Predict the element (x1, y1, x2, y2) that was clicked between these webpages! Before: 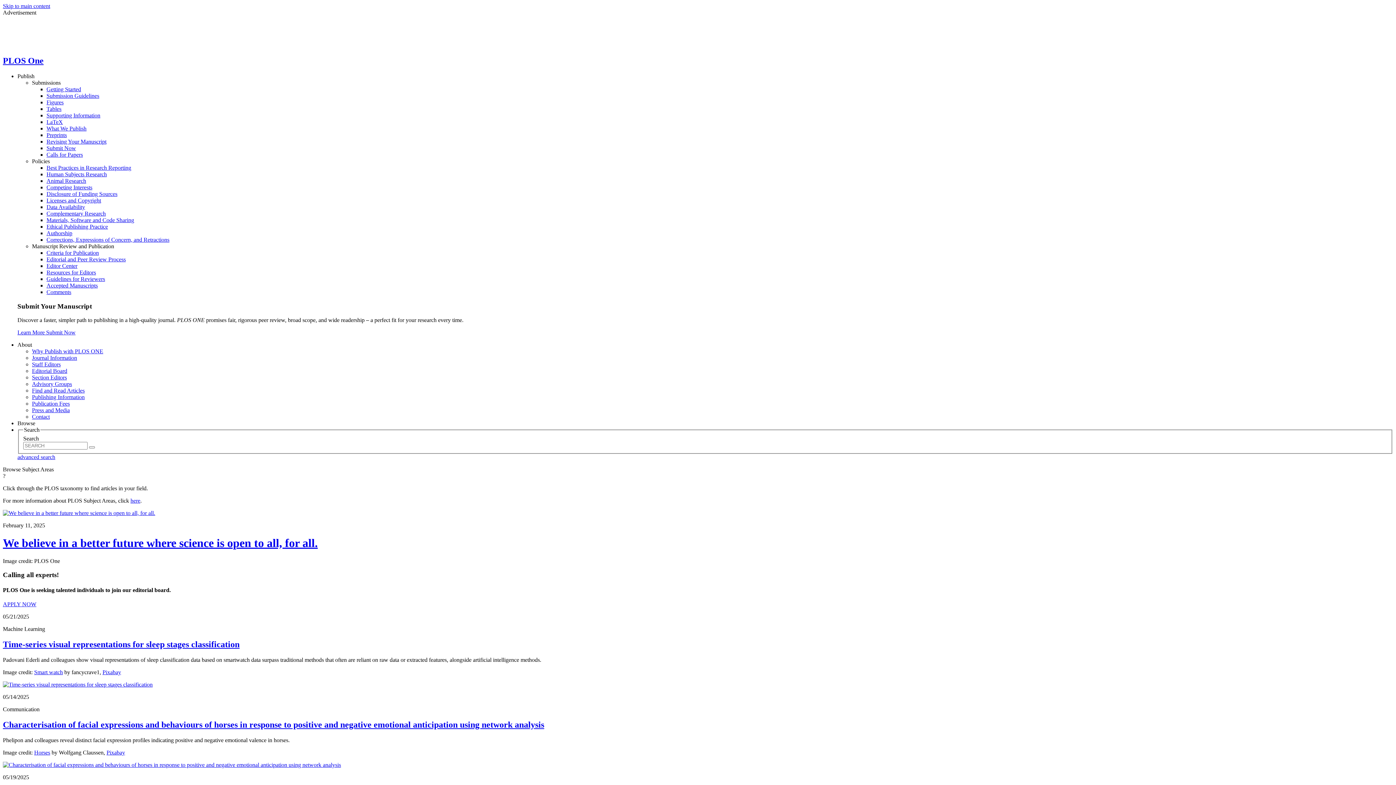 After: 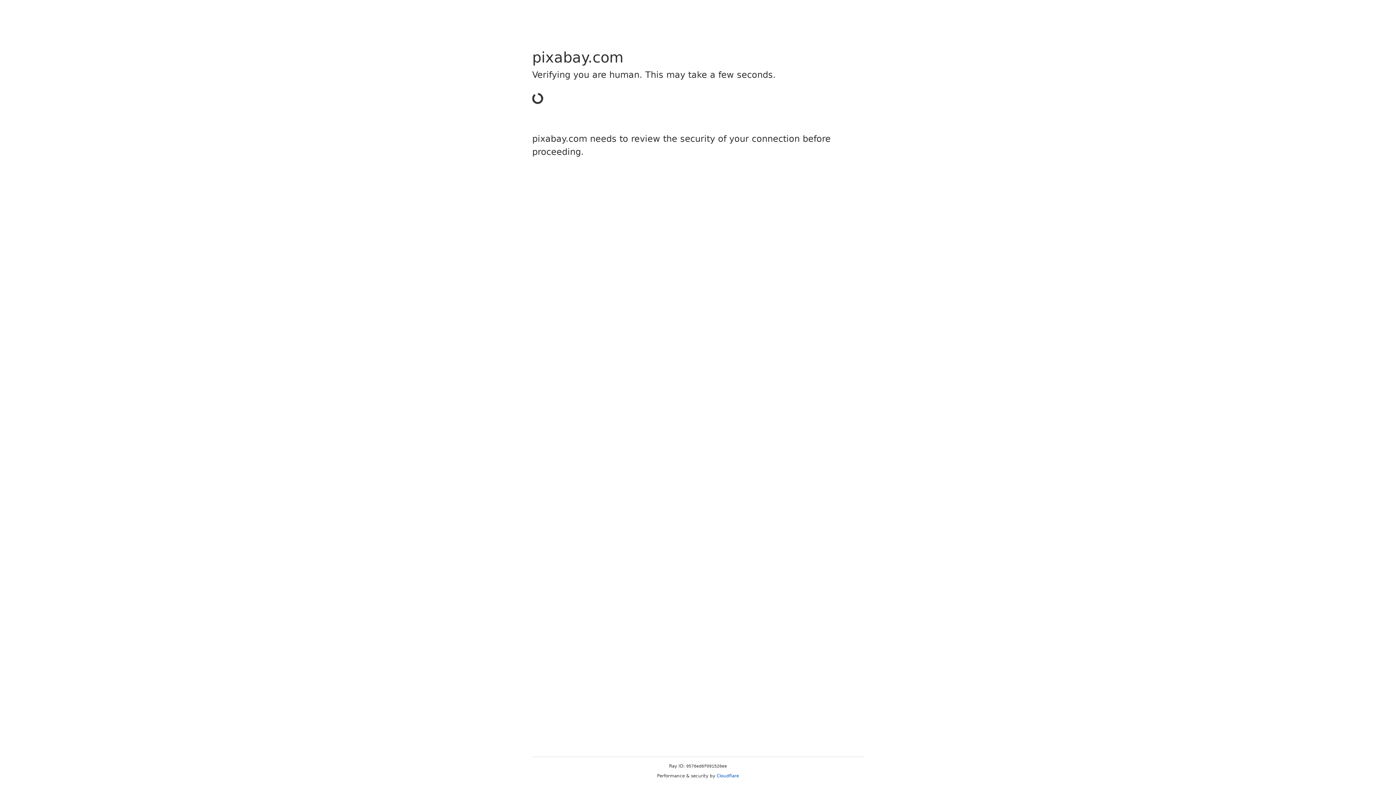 Action: label: Pixabay bbox: (102, 669, 121, 675)